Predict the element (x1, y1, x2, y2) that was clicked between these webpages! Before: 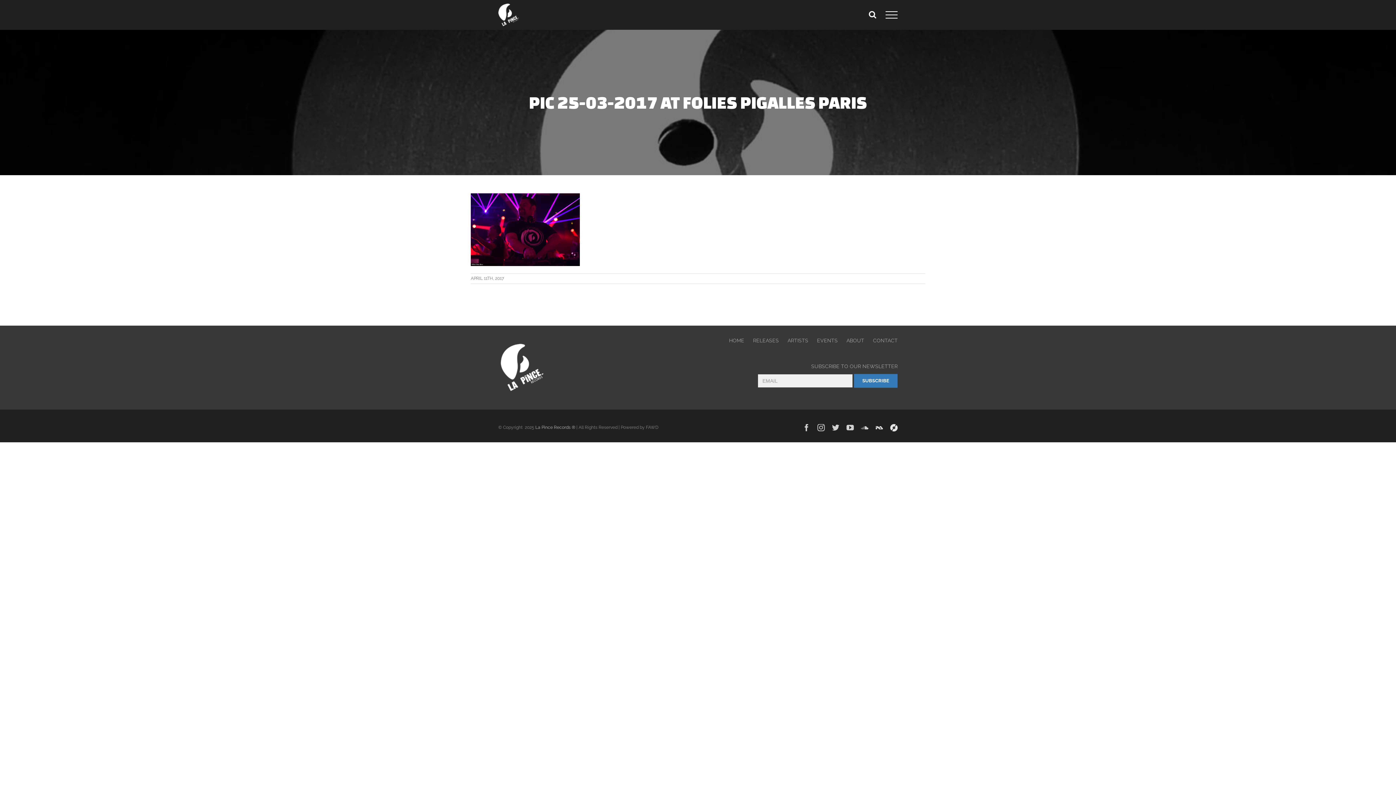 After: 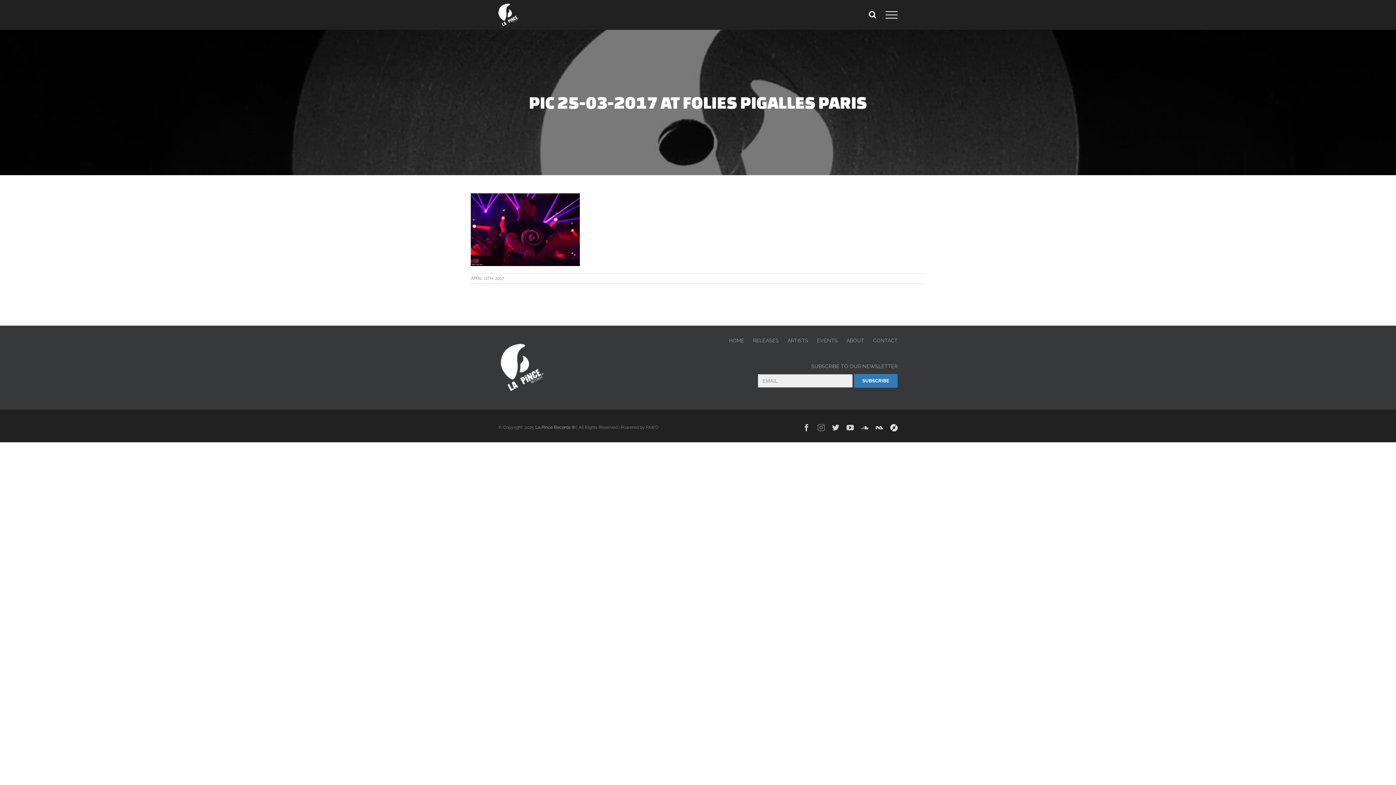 Action: bbox: (817, 424, 824, 431) label: Instagram